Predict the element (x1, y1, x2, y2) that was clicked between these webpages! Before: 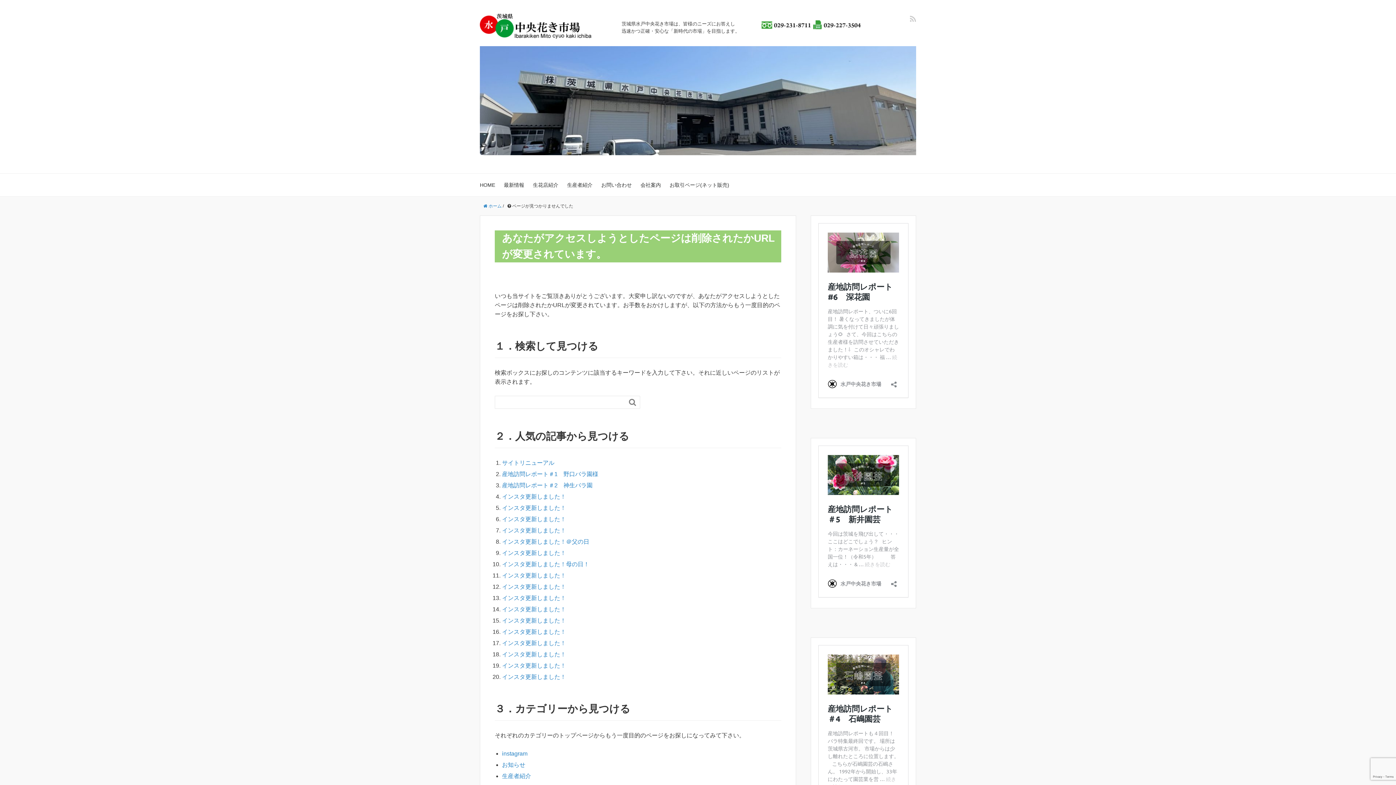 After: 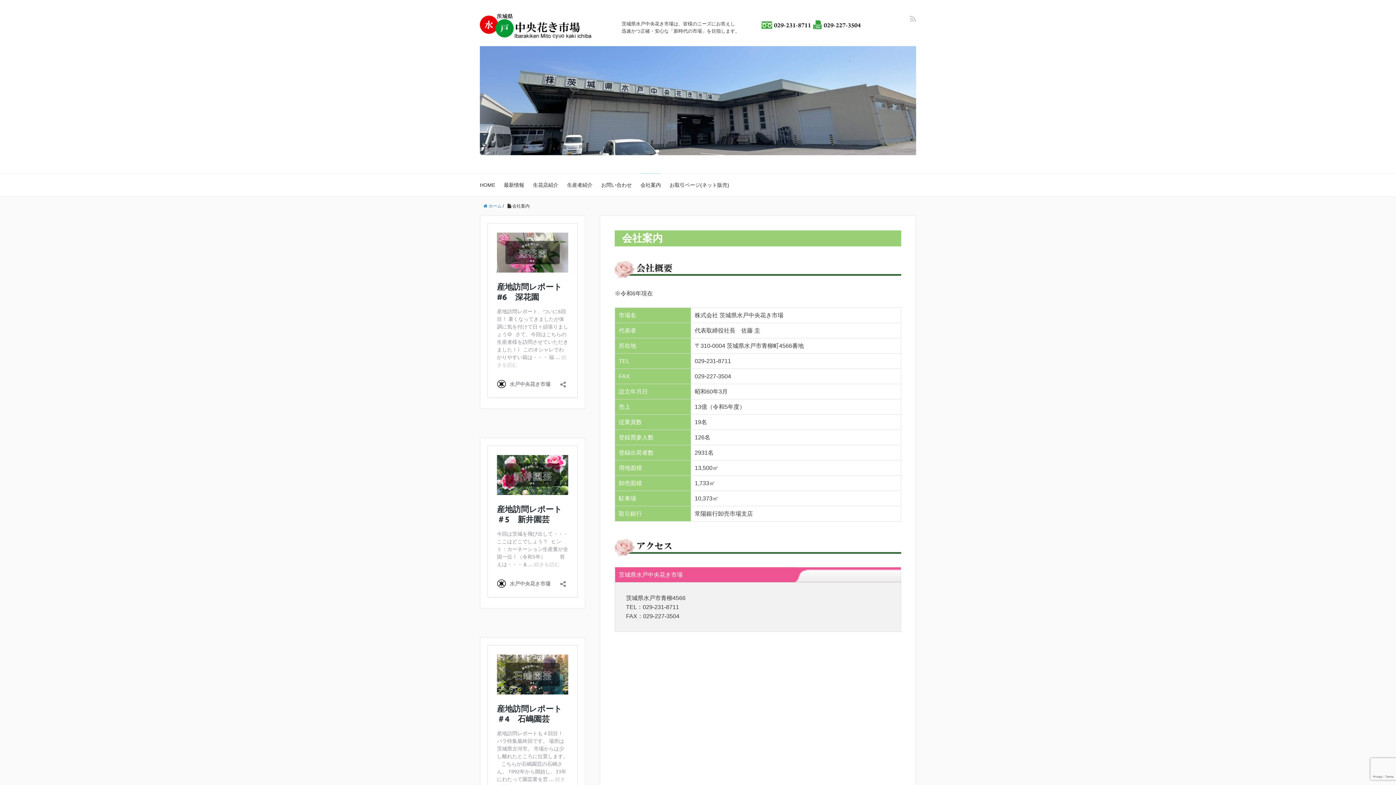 Action: bbox: (640, 173, 661, 196) label: 会社案内